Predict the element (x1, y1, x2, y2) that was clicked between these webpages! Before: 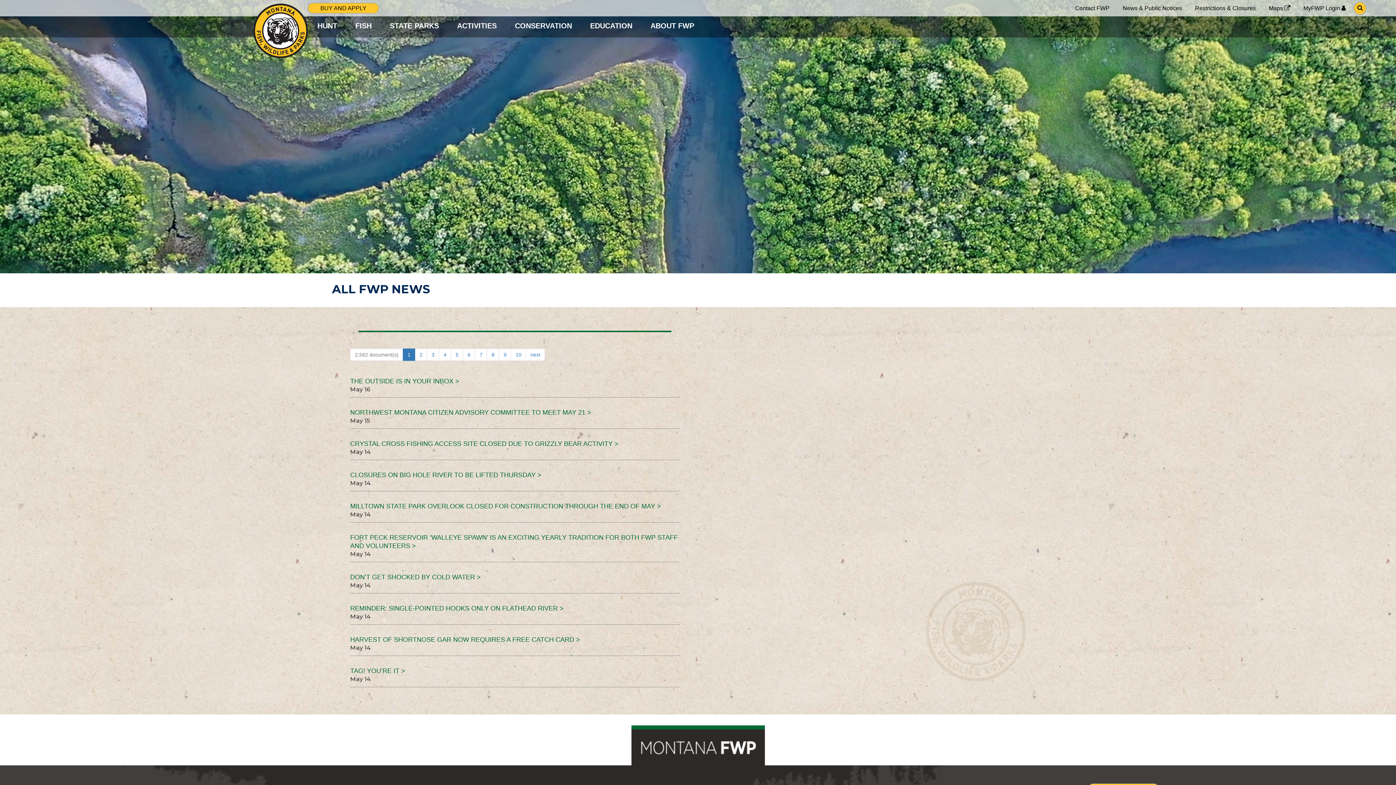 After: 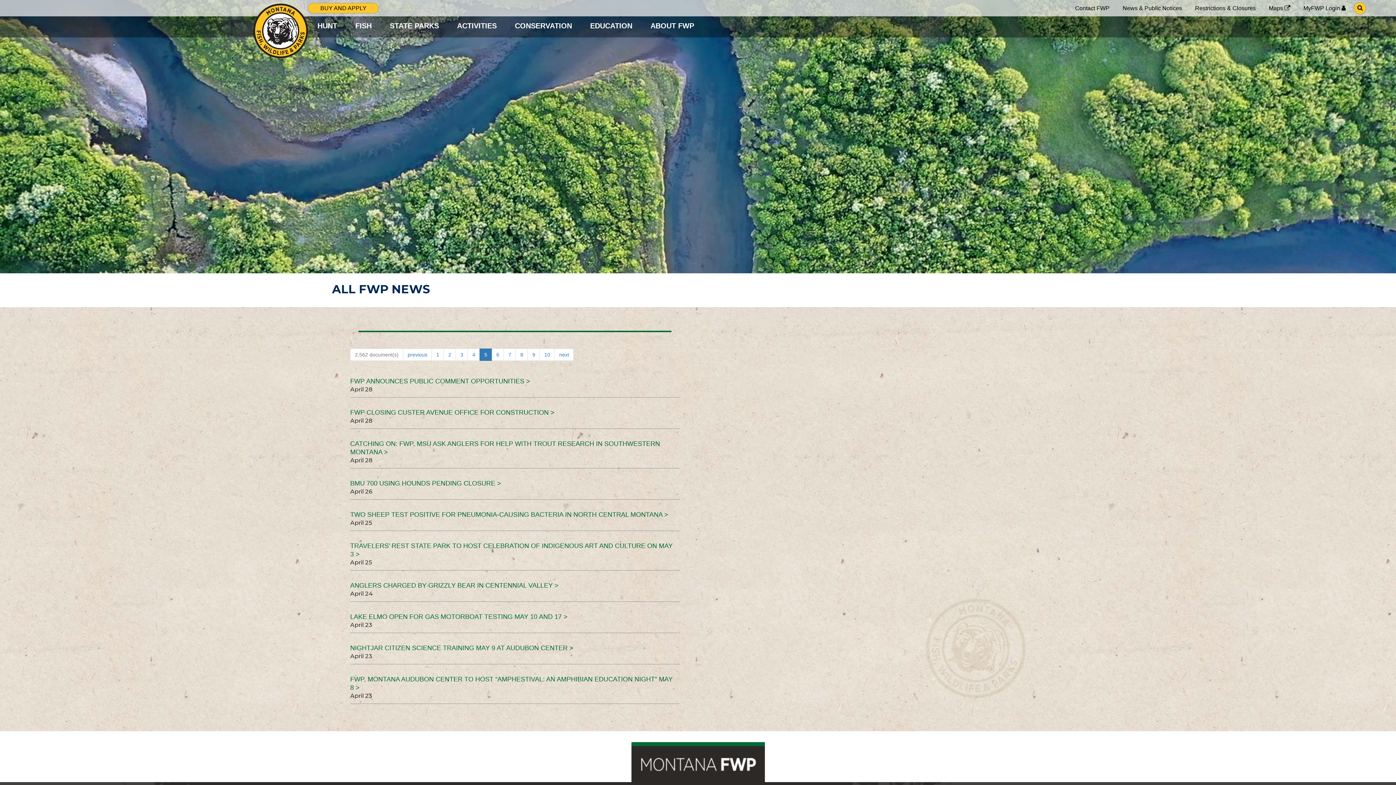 Action: label: 5 bbox: (451, 348, 463, 361)